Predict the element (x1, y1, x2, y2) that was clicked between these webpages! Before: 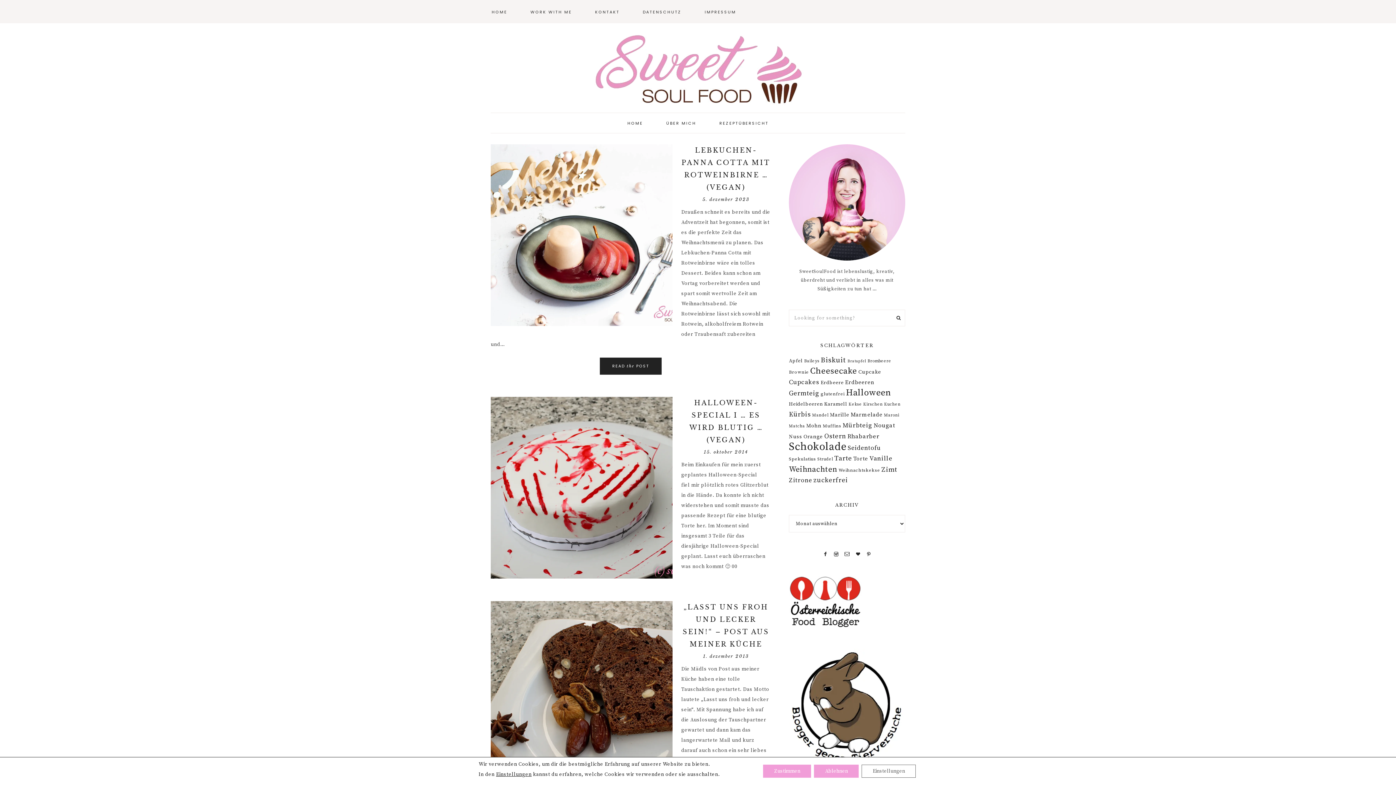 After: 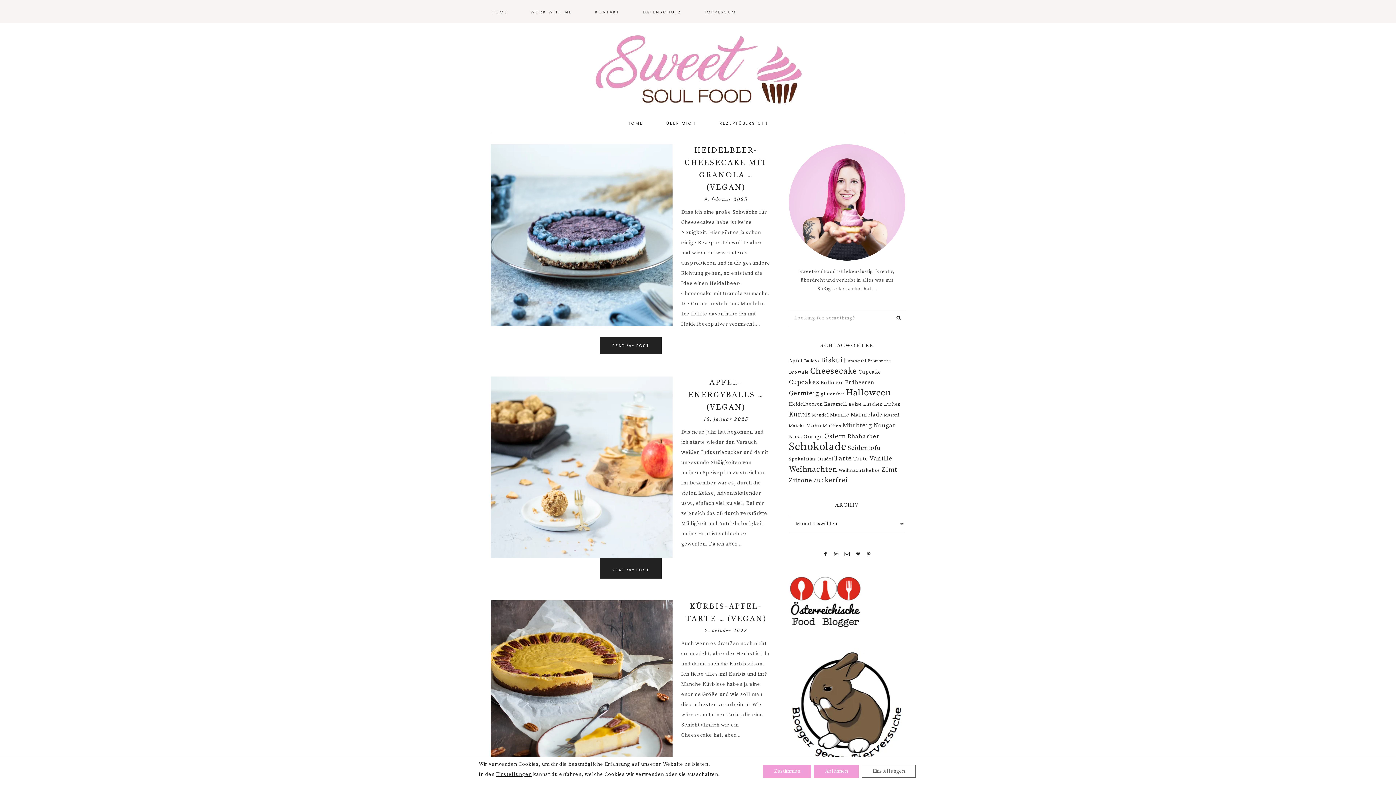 Action: label: zuckerfrei (16 Einträge) bbox: (813, 476, 848, 484)